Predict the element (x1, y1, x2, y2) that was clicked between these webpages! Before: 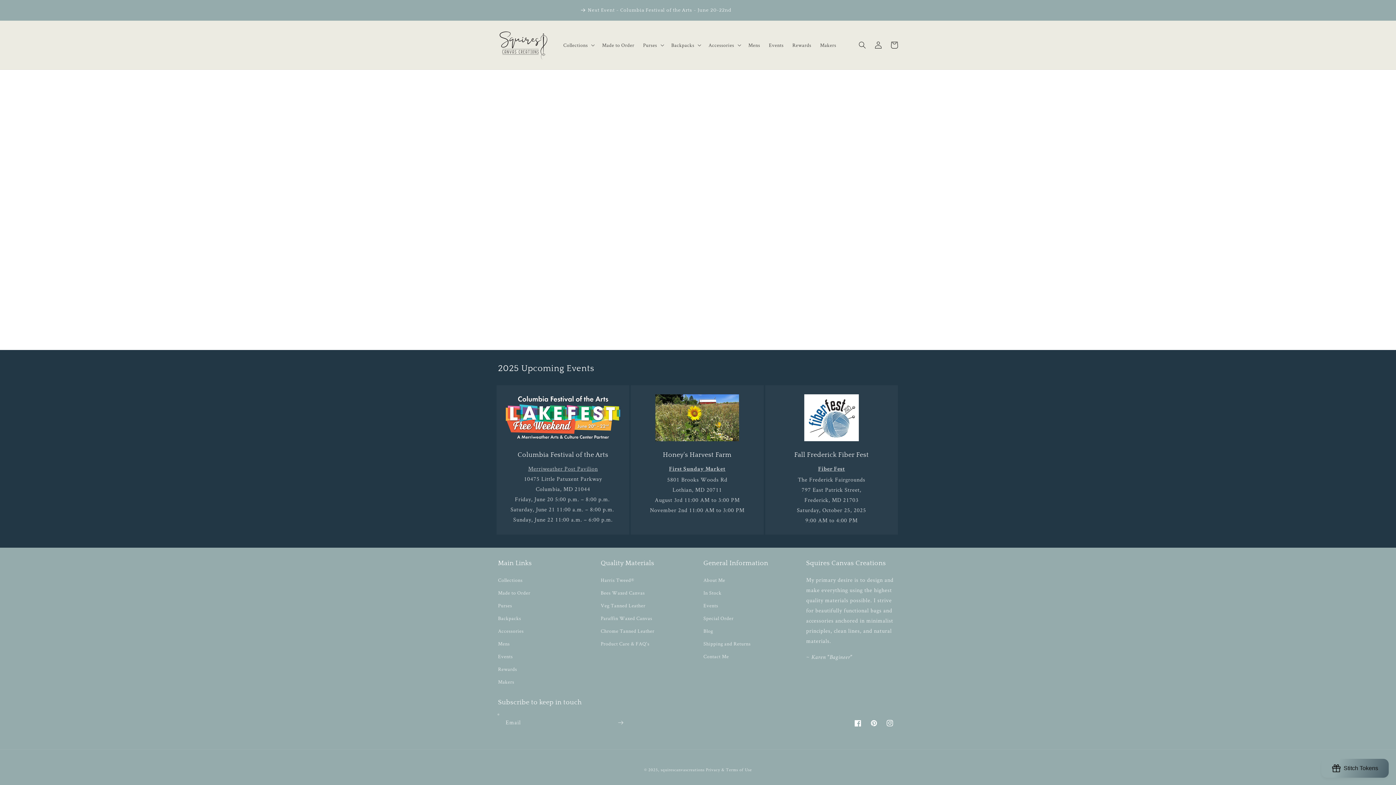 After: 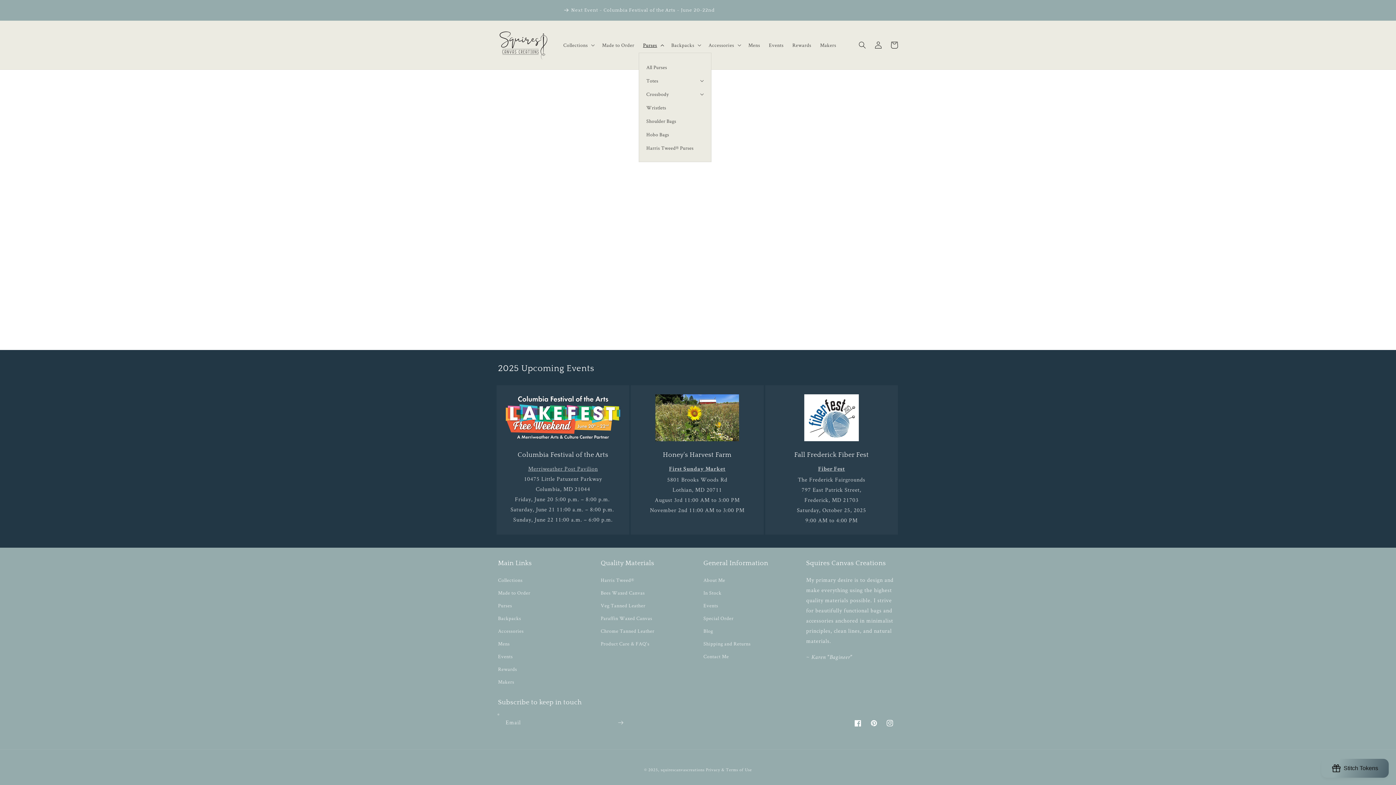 Action: label: Purses bbox: (638, 37, 667, 52)